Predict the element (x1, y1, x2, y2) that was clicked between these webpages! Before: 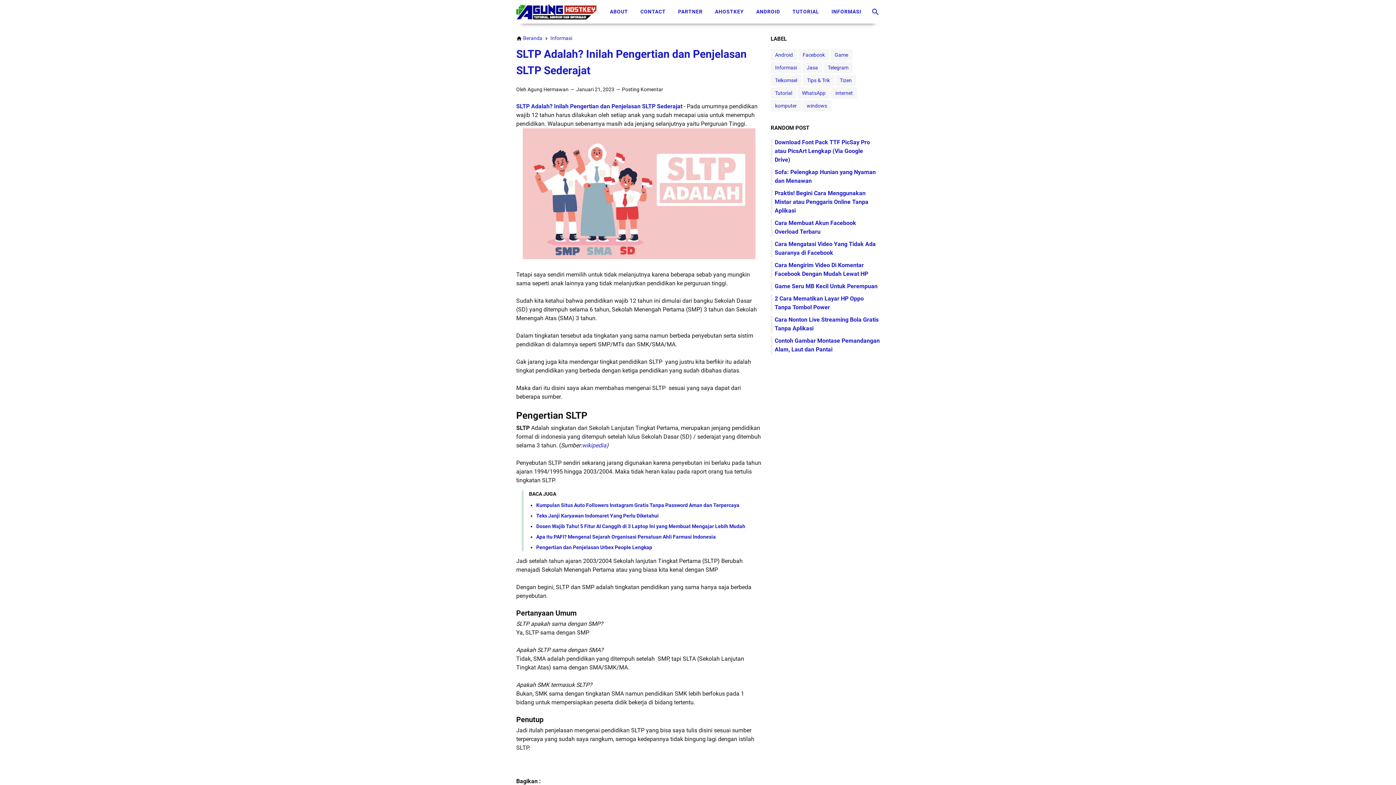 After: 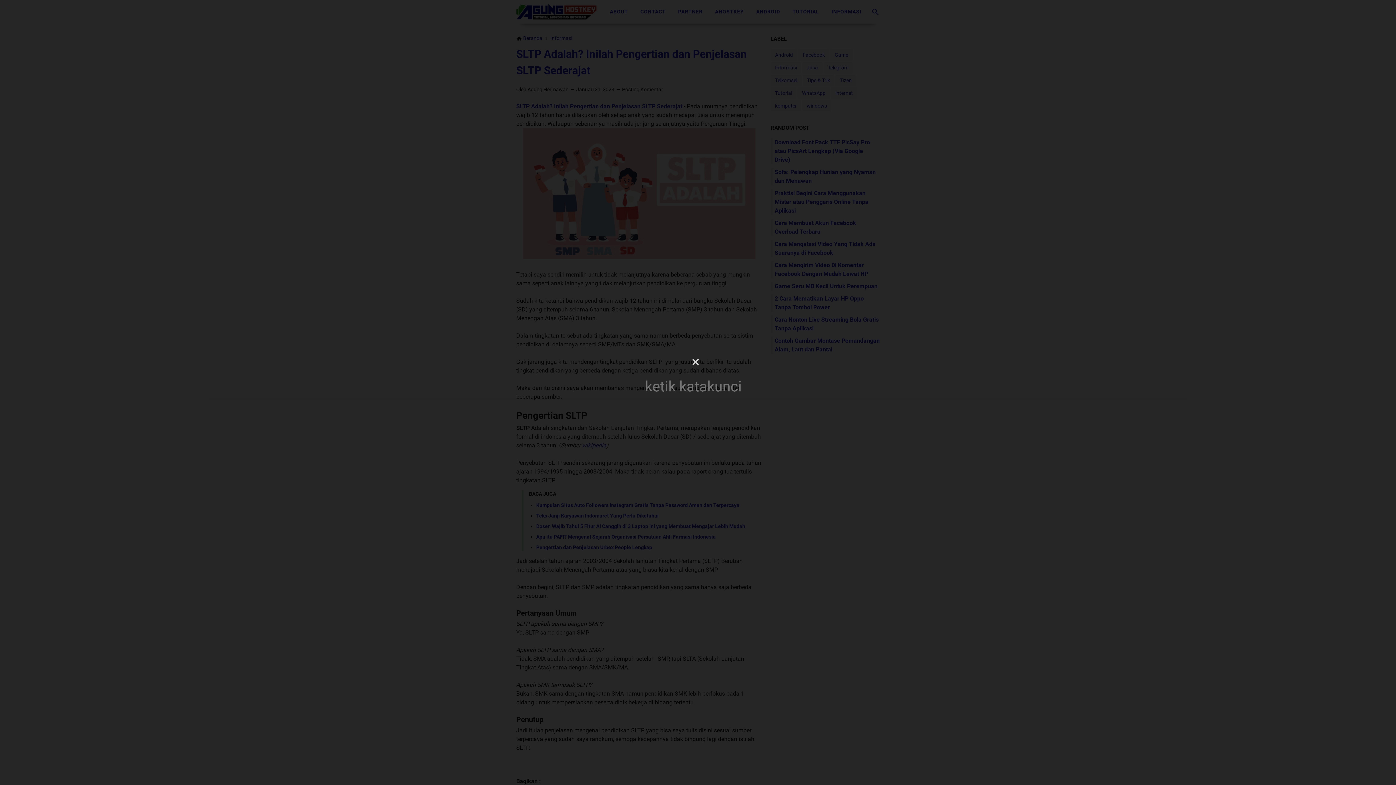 Action: bbox: (871, 7, 880, 16) label: Cari blog ini